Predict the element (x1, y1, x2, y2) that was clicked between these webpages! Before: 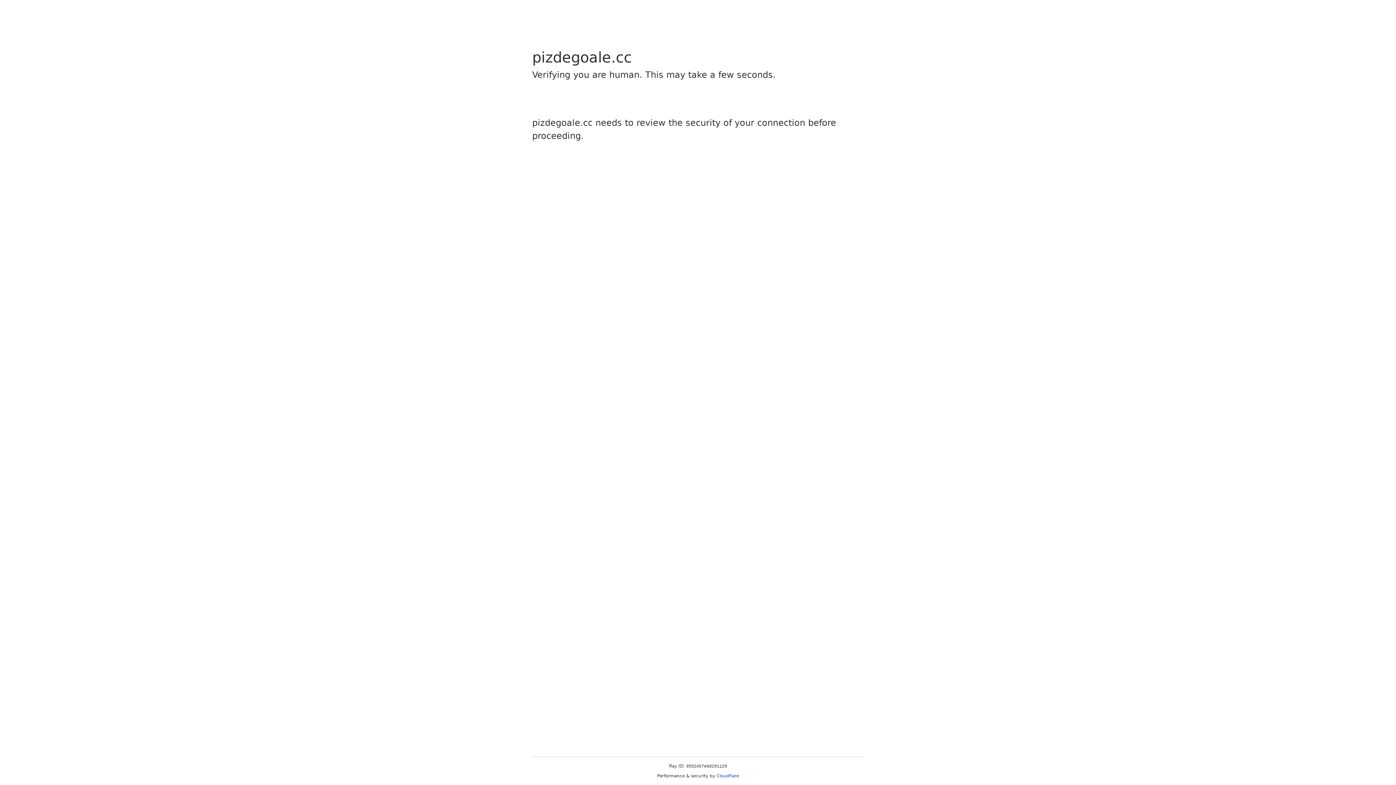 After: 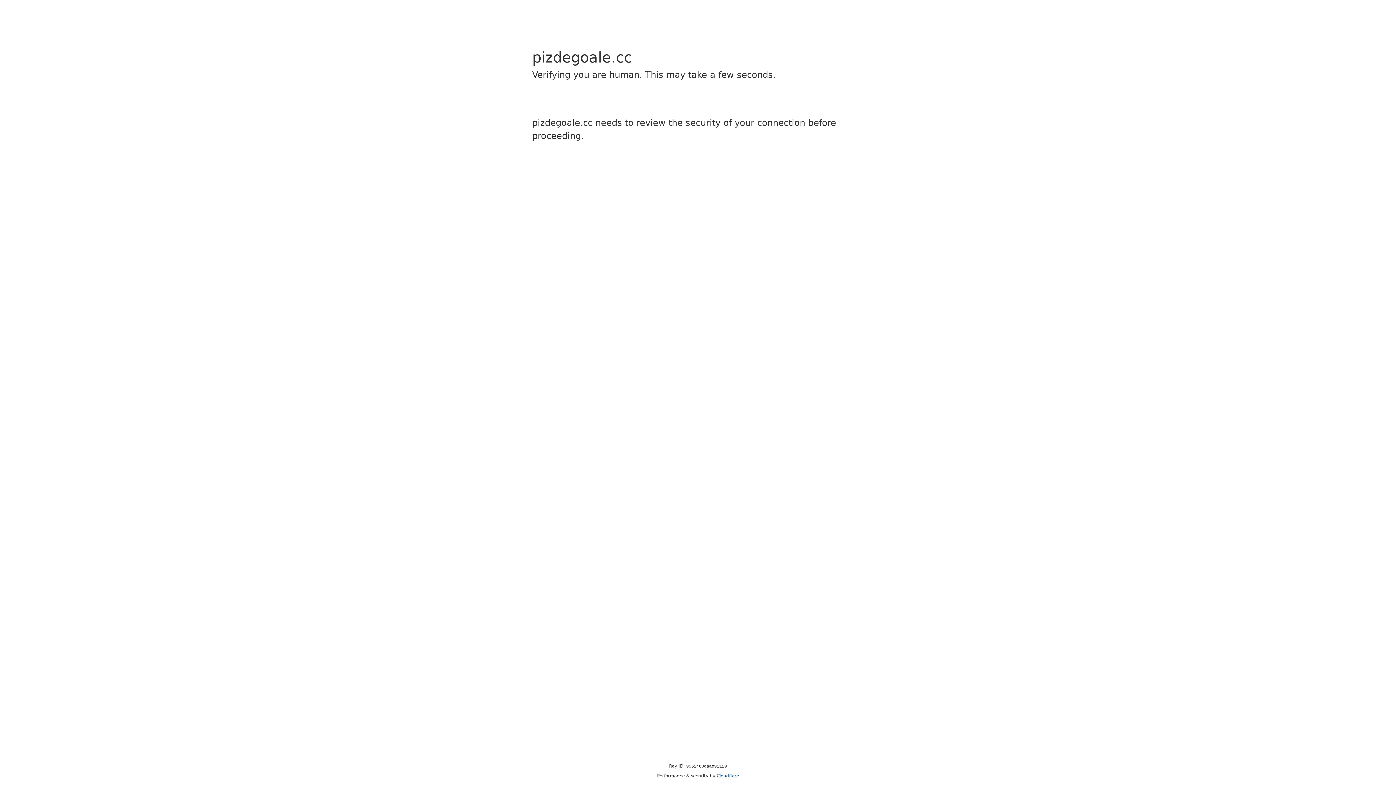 Action: bbox: (716, 773, 739, 778) label: Cloudflare